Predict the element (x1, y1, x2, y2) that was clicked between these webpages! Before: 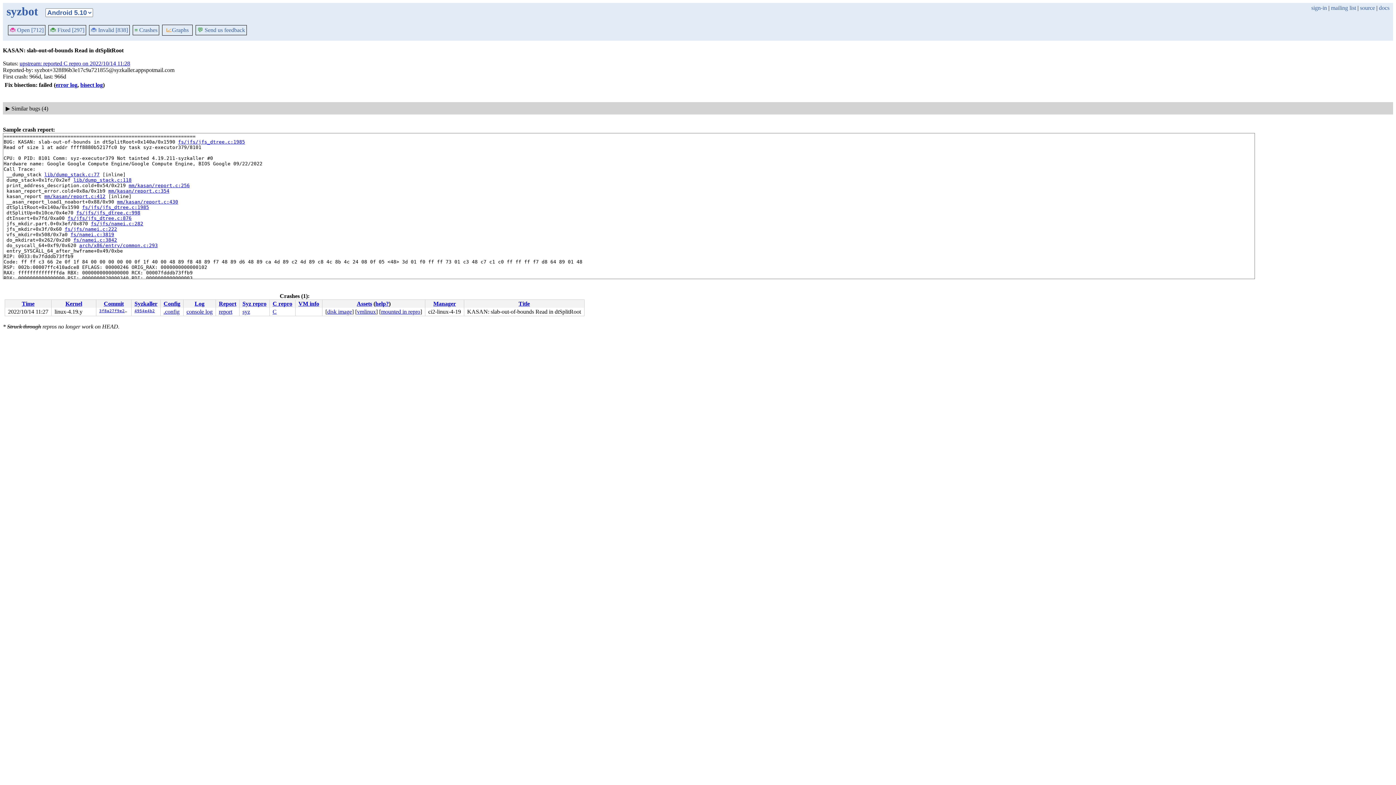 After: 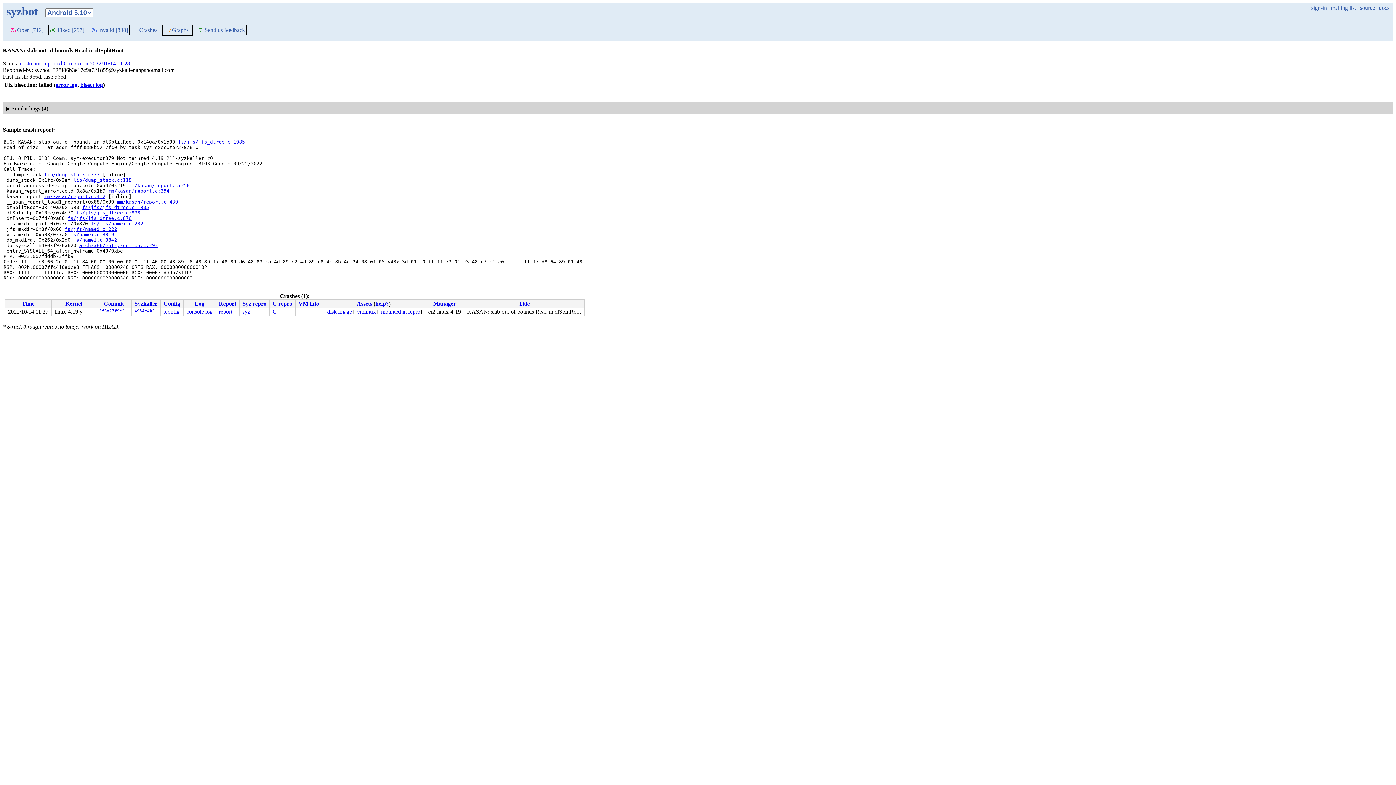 Action: label: Kernel bbox: (65, 300, 82, 307)